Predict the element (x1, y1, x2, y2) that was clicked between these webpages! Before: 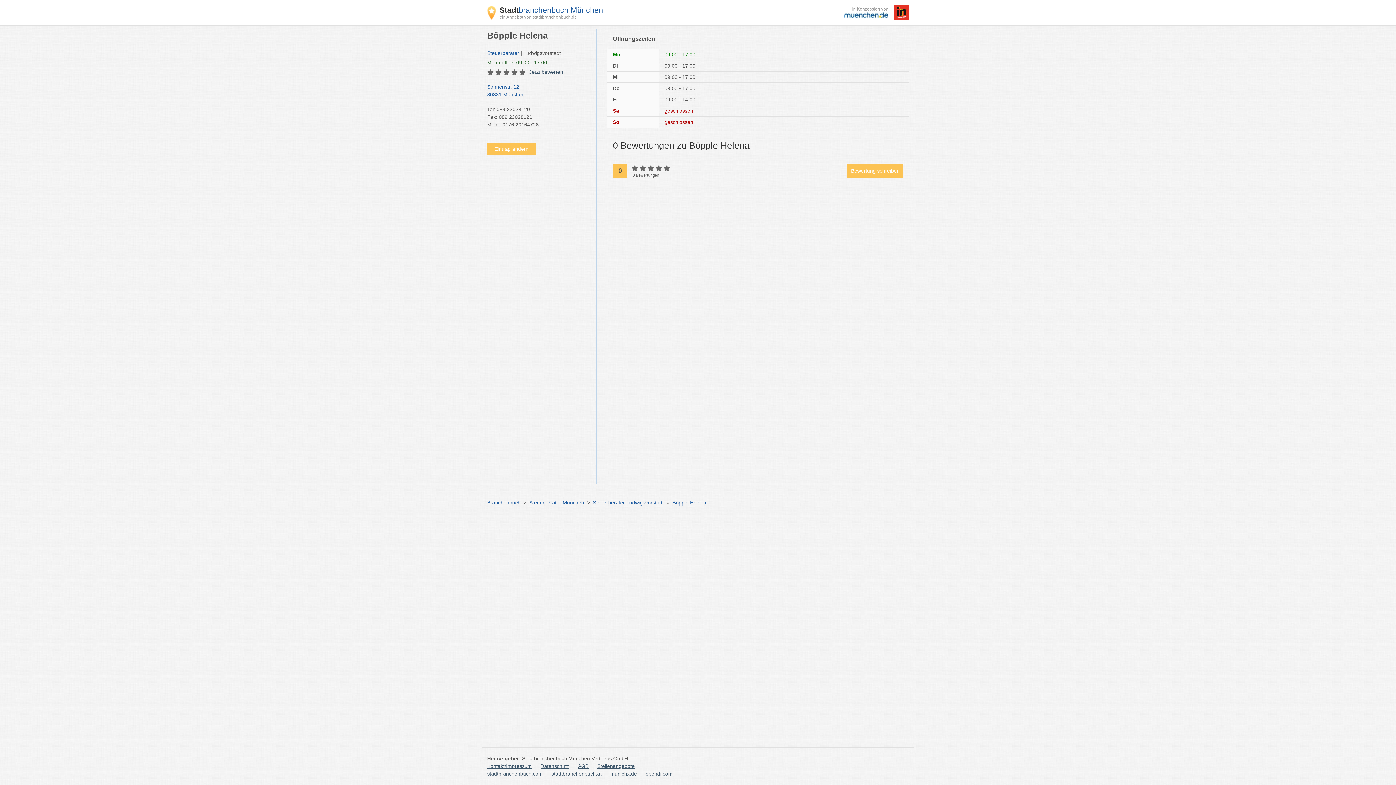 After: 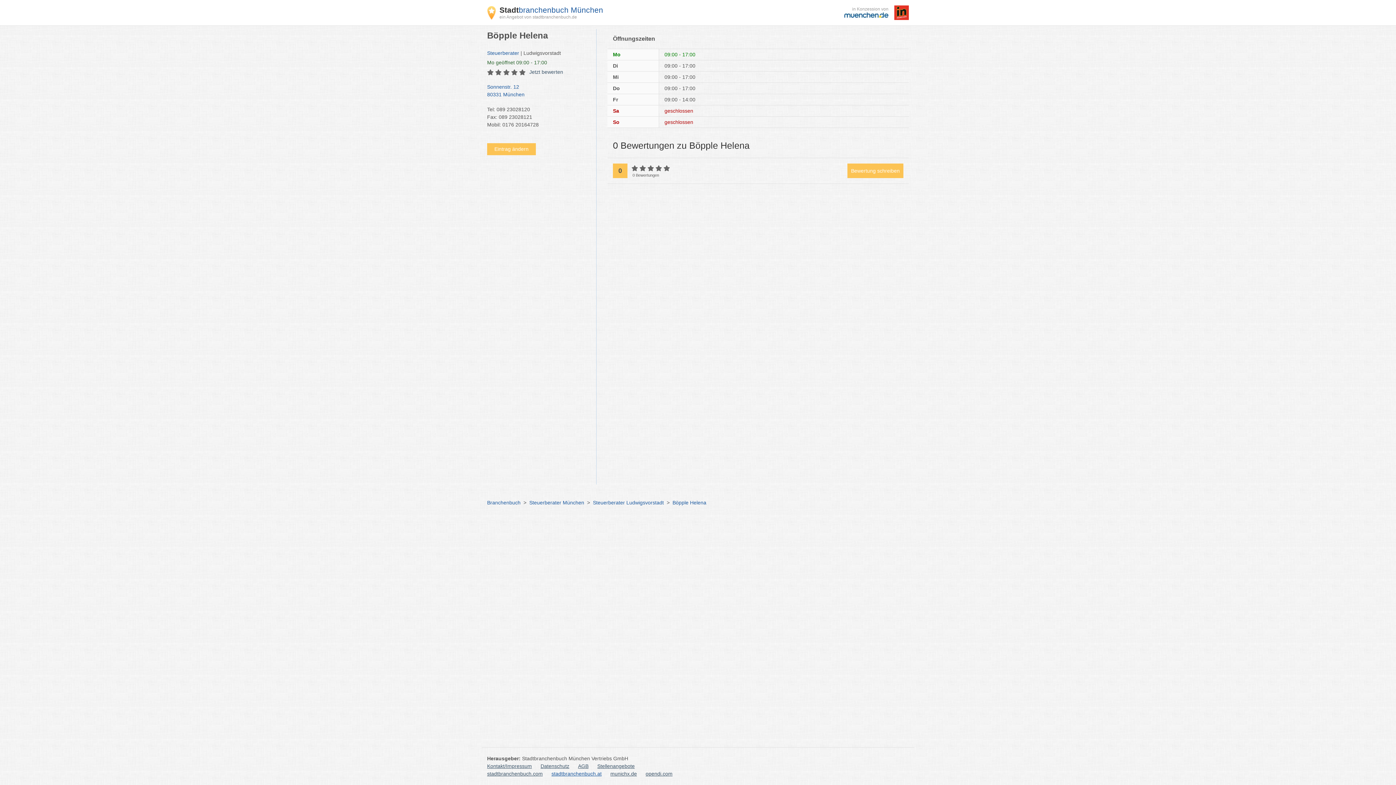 Action: label: stadtbranchenbuch.at bbox: (551, 770, 601, 778)